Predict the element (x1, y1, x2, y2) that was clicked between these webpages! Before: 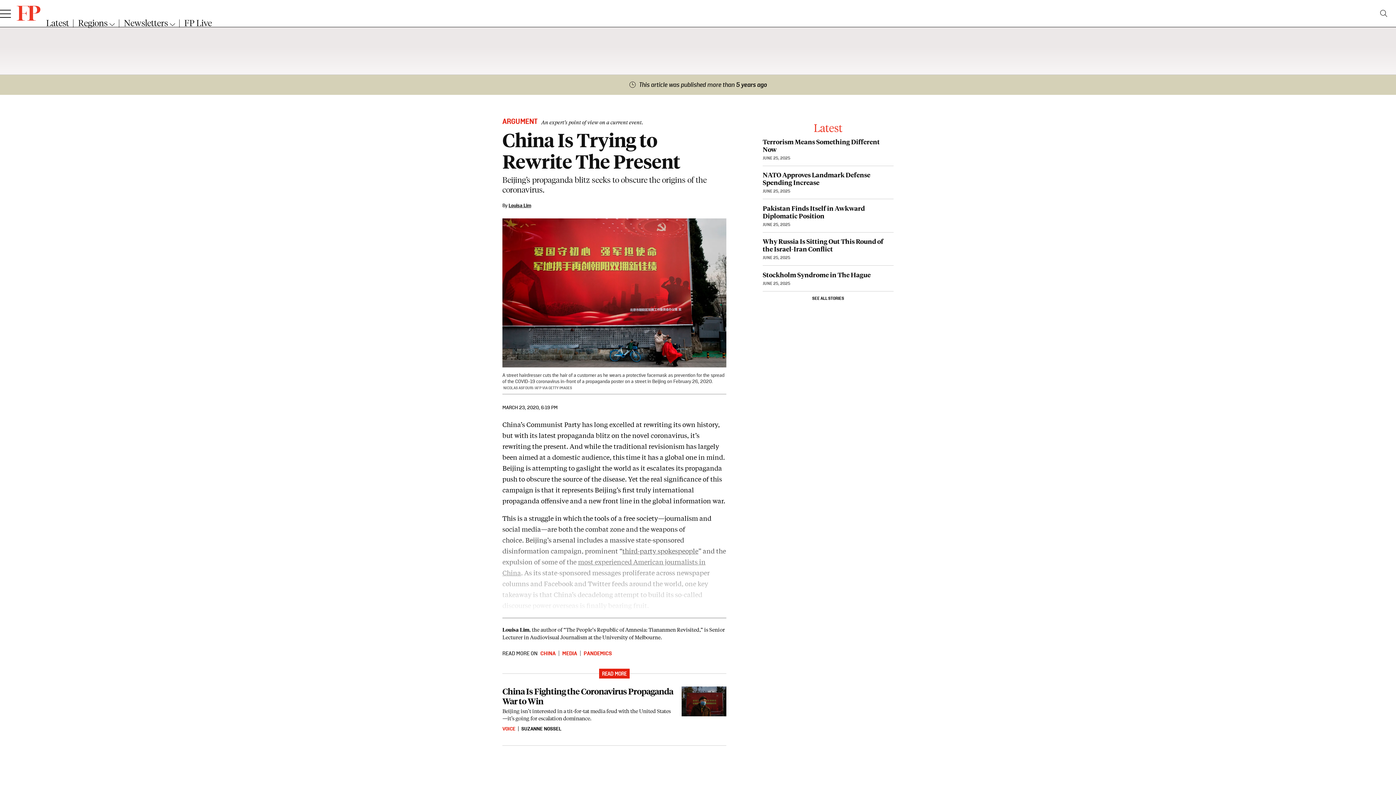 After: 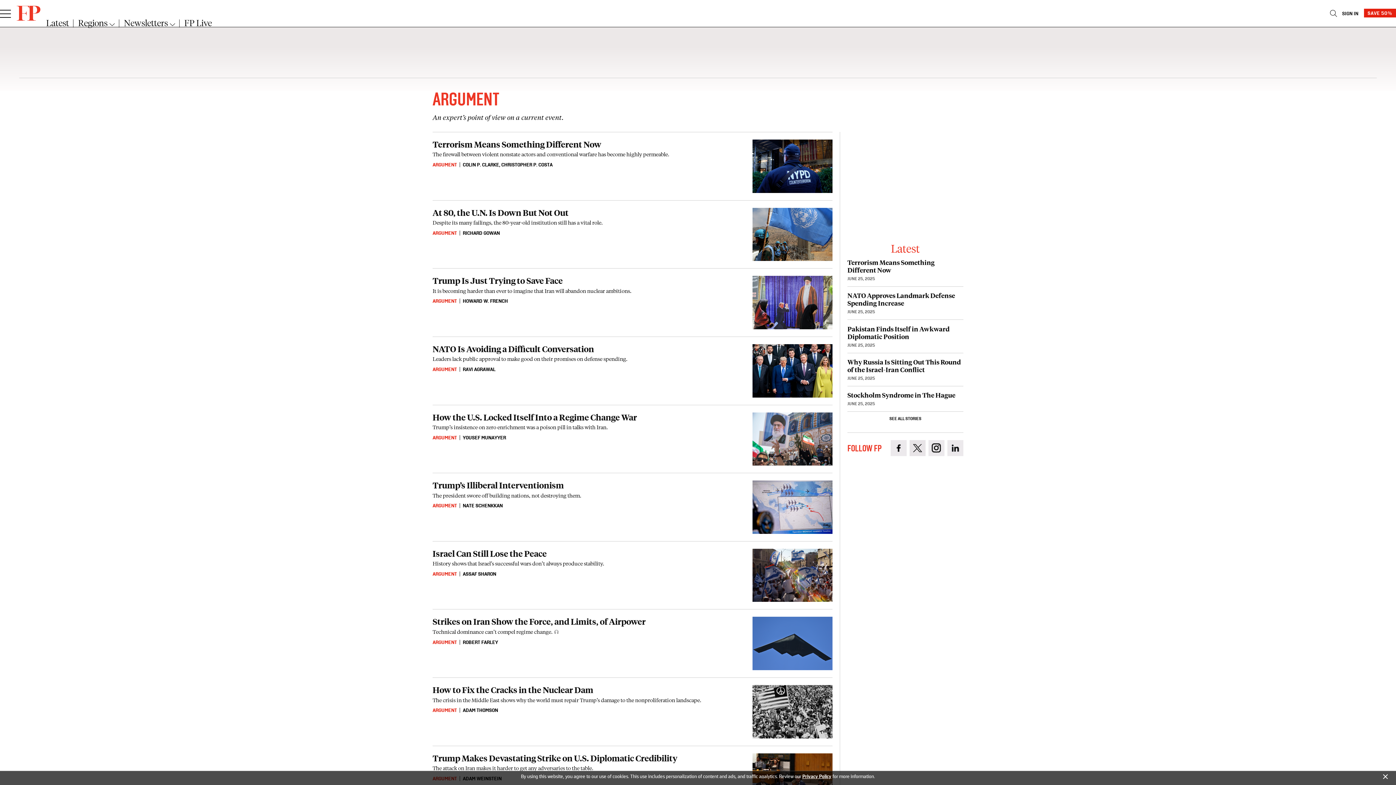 Action: label: ARGUMENT bbox: (502, 116, 537, 127)